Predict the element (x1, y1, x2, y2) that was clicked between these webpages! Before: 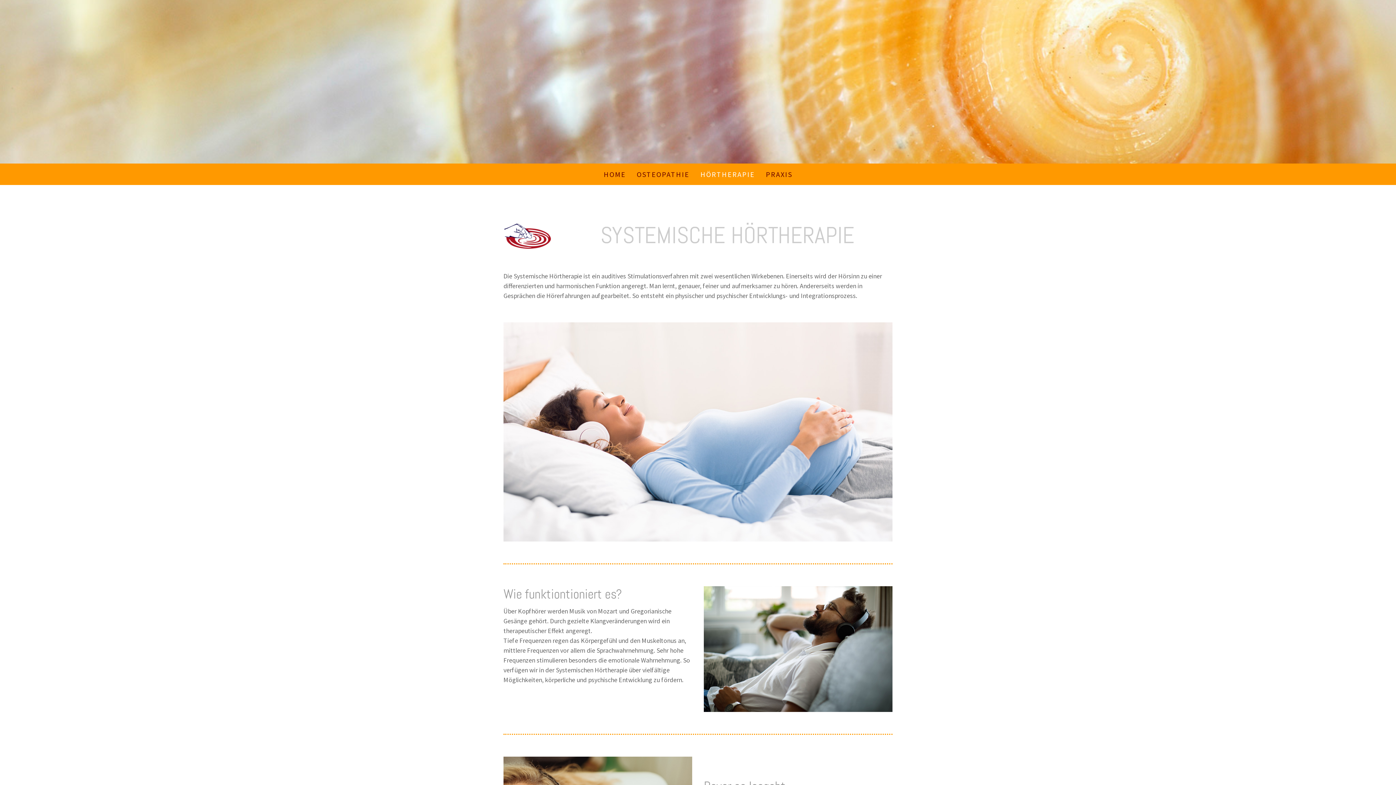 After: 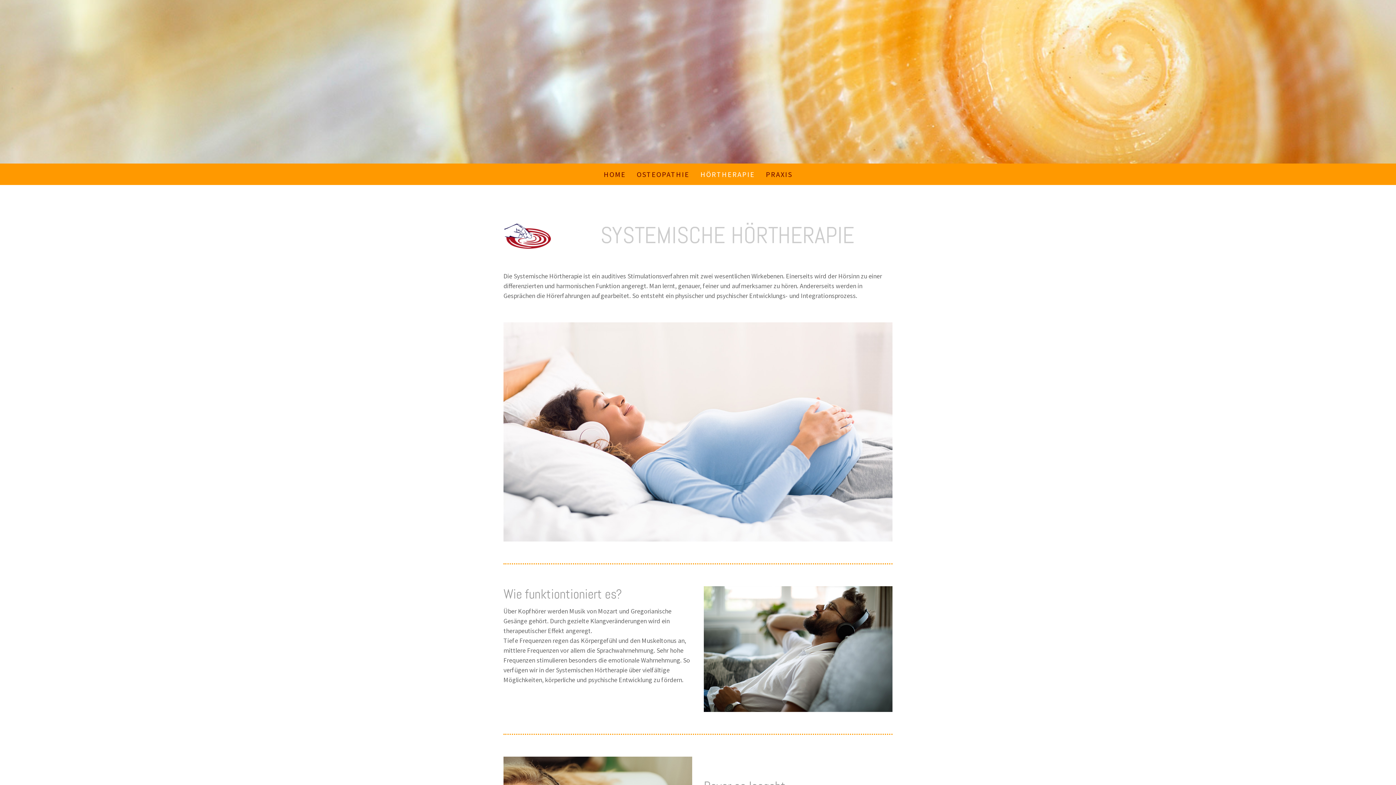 Action: bbox: (695, 163, 760, 185) label: HÖRTHERAPIE